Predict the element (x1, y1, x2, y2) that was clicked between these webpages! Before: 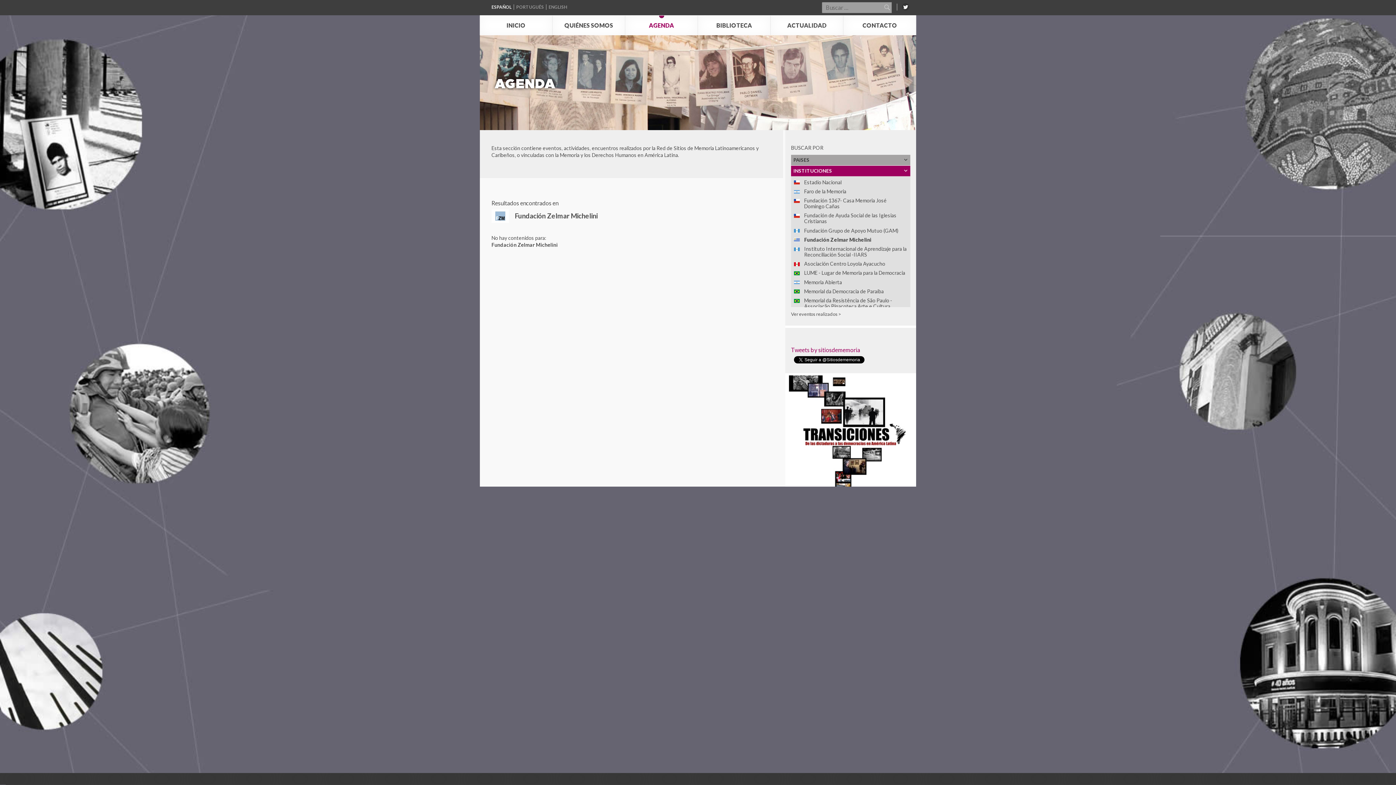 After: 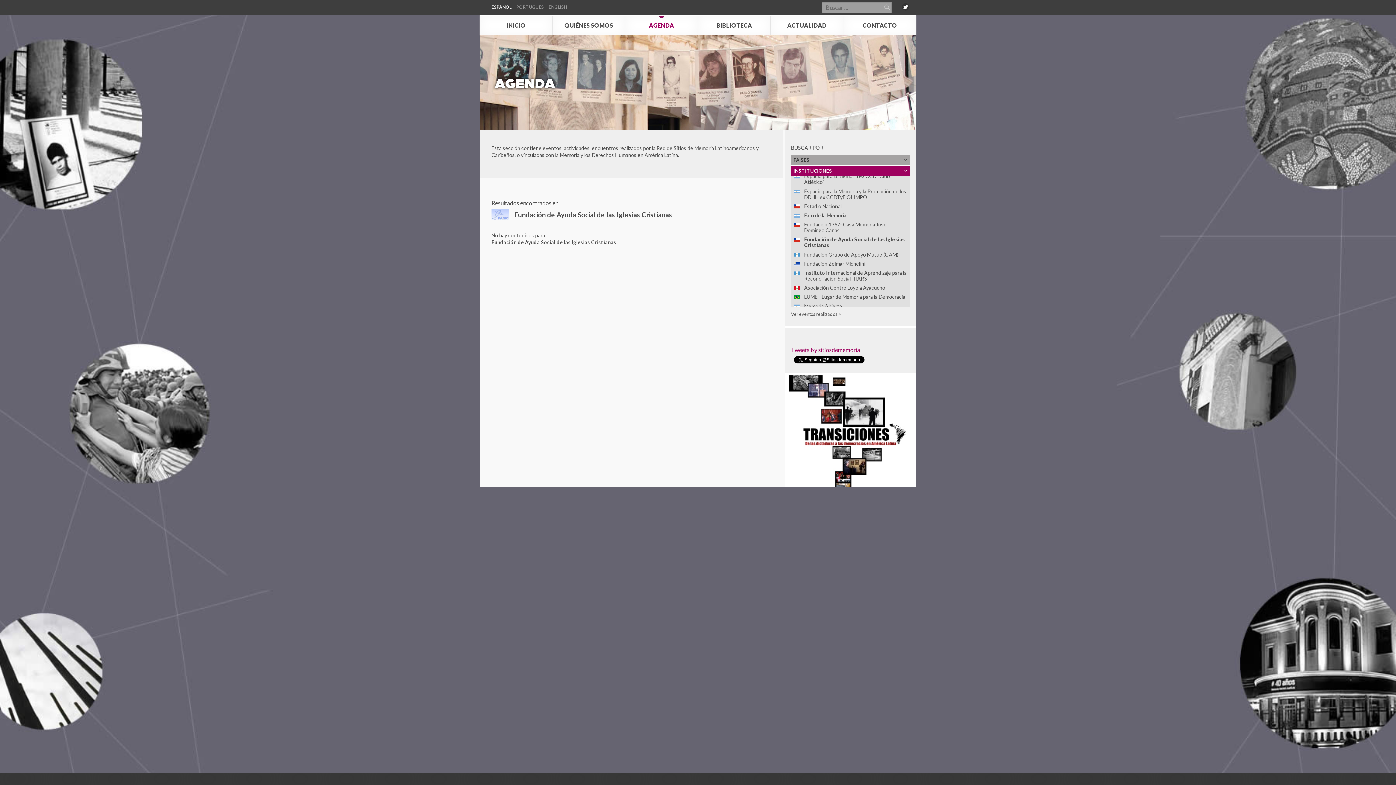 Action: bbox: (794, 212, 907, 225) label: Fundación de Ayuda Social de las Iglesias Cristianas